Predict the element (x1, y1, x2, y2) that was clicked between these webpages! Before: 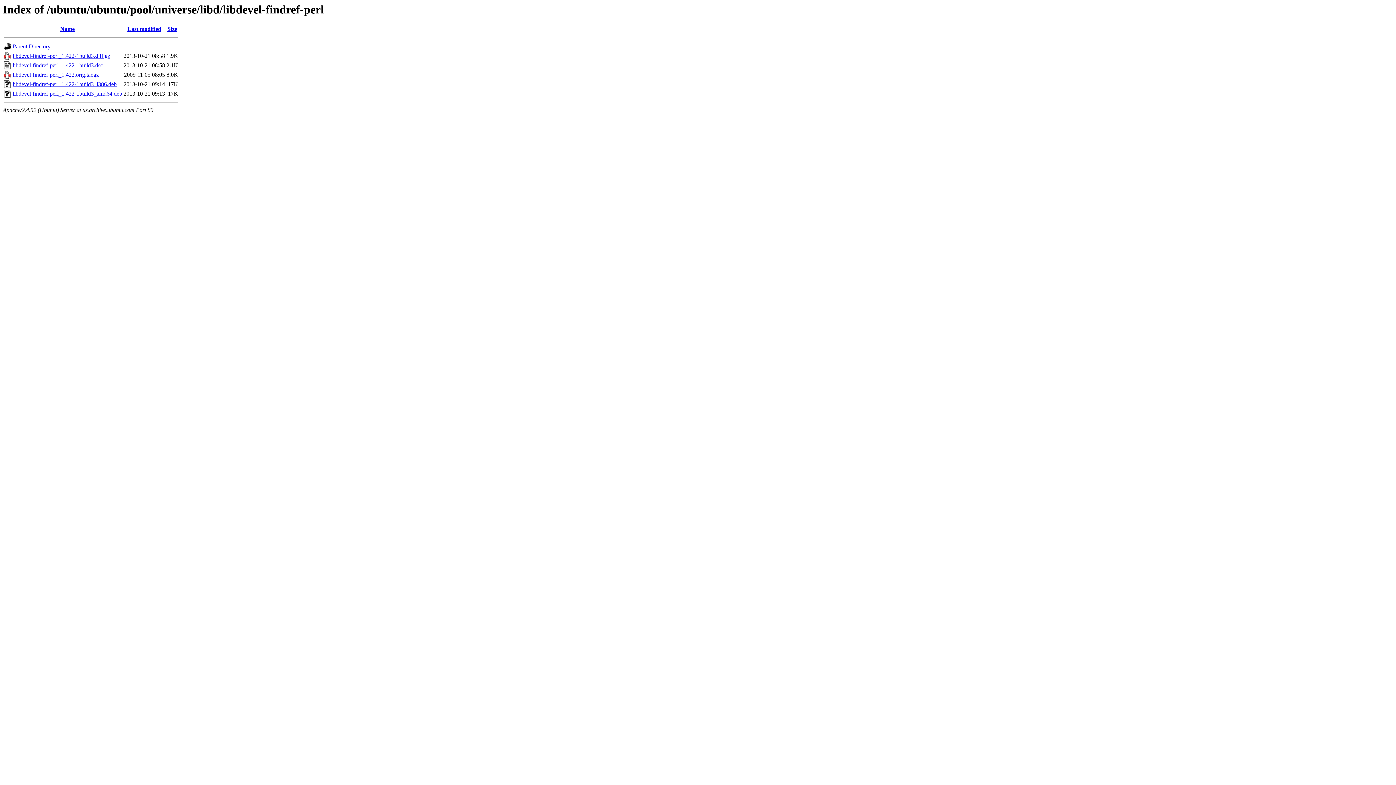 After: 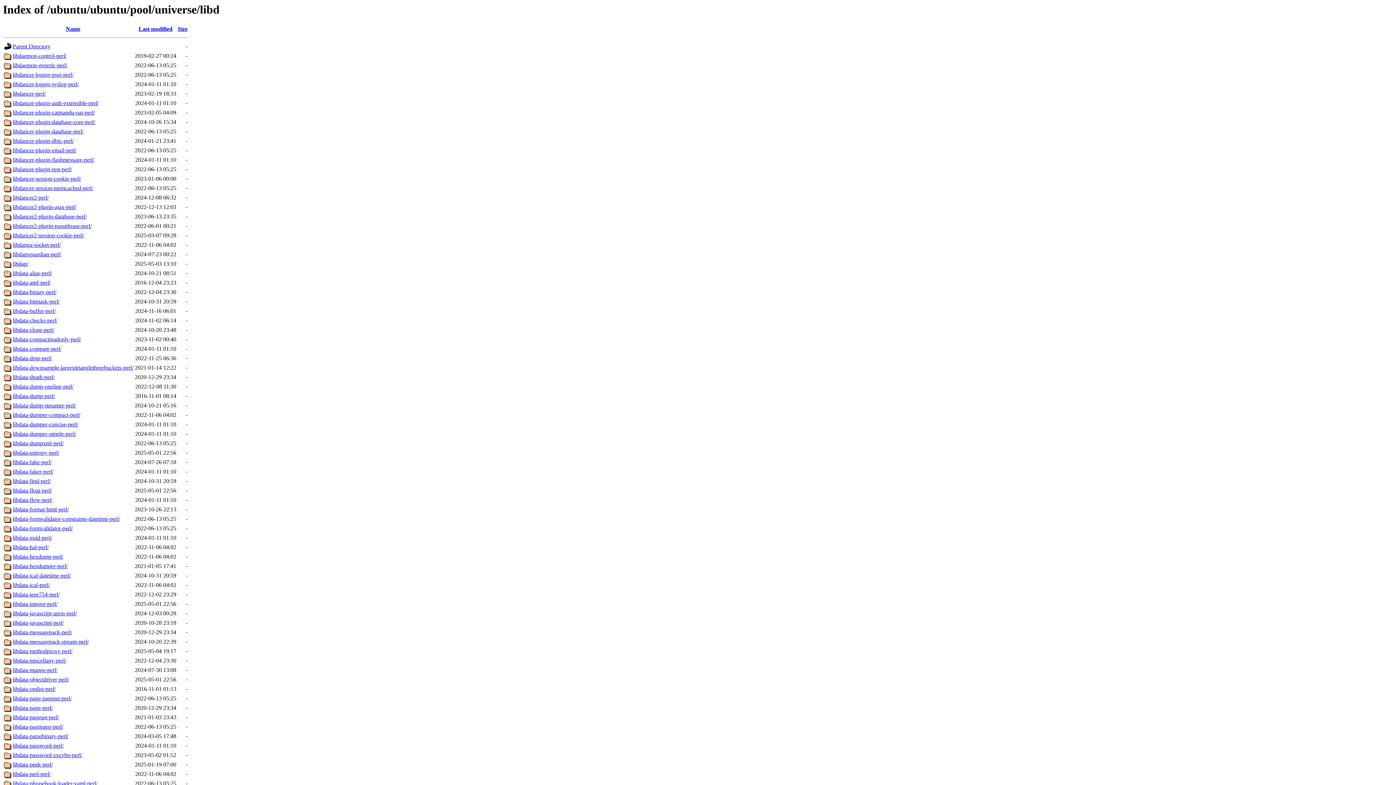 Action: bbox: (12, 43, 50, 49) label: Parent Directory